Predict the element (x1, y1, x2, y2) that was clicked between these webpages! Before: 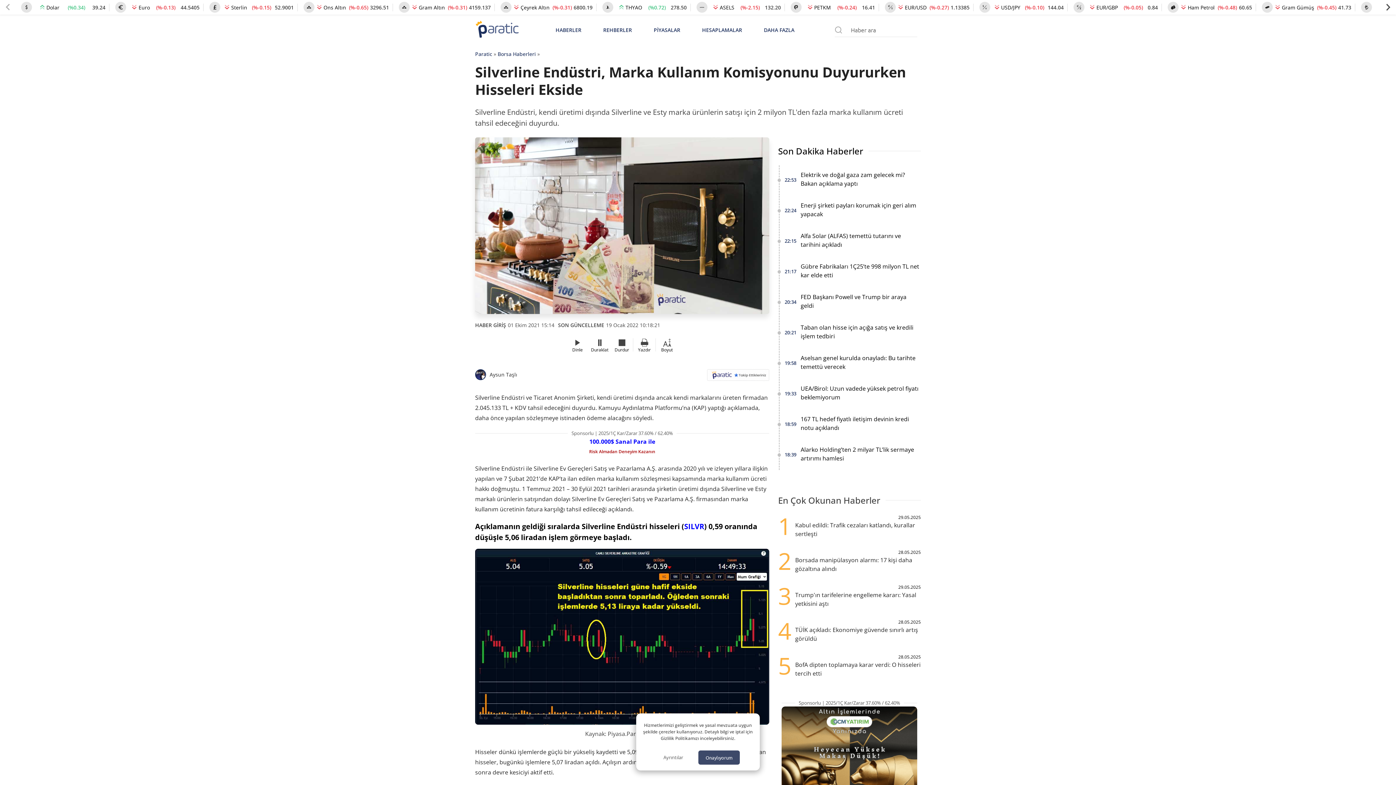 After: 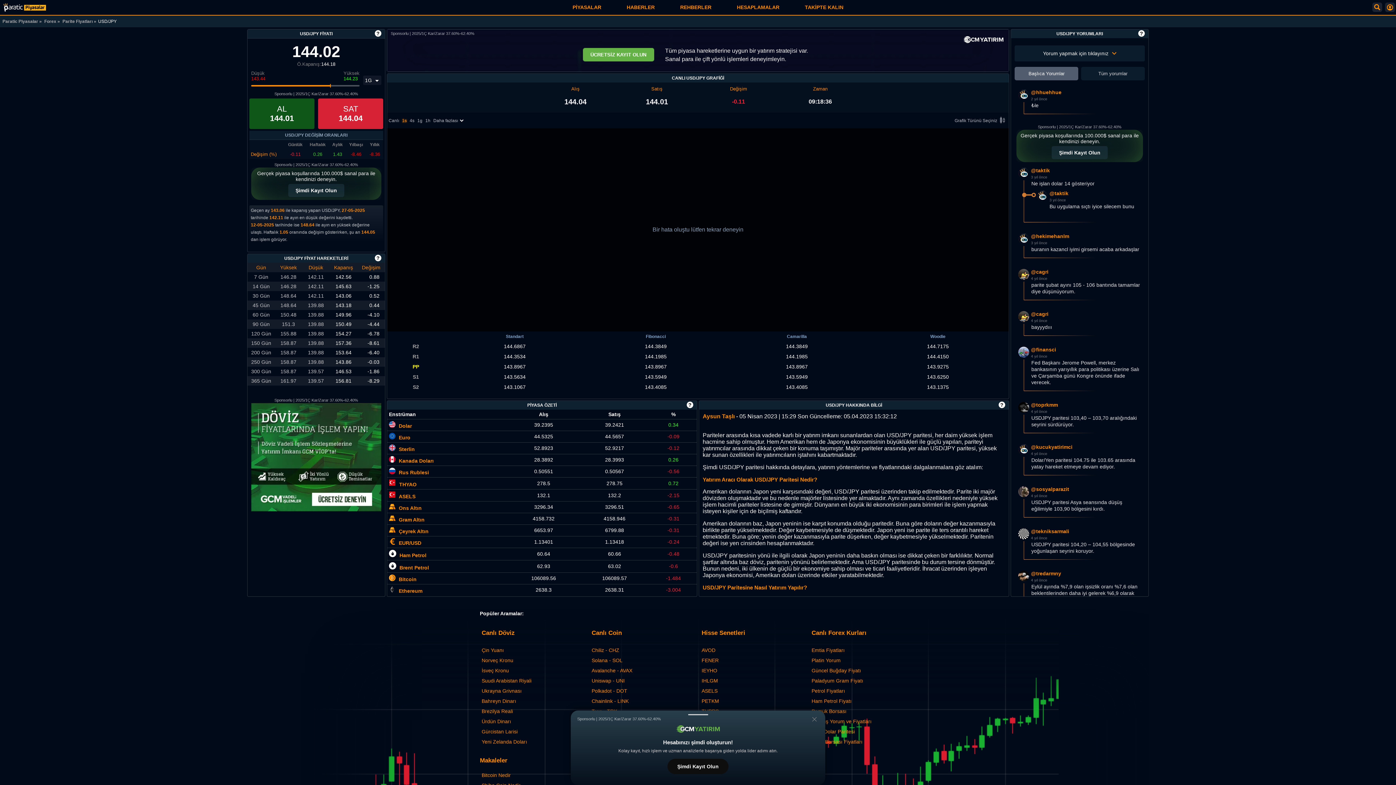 Action: label: USD/JPY bbox: (998, 2, 1017, 11)